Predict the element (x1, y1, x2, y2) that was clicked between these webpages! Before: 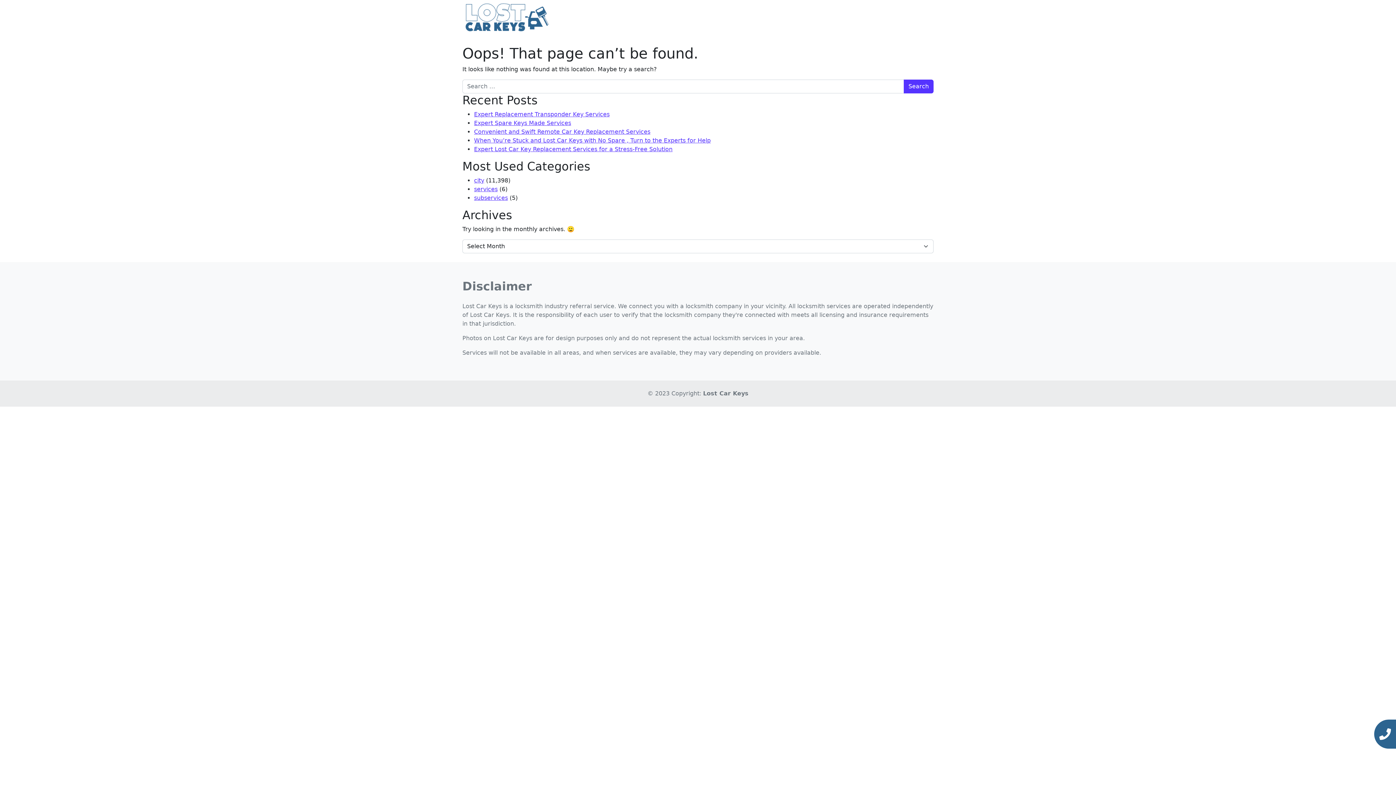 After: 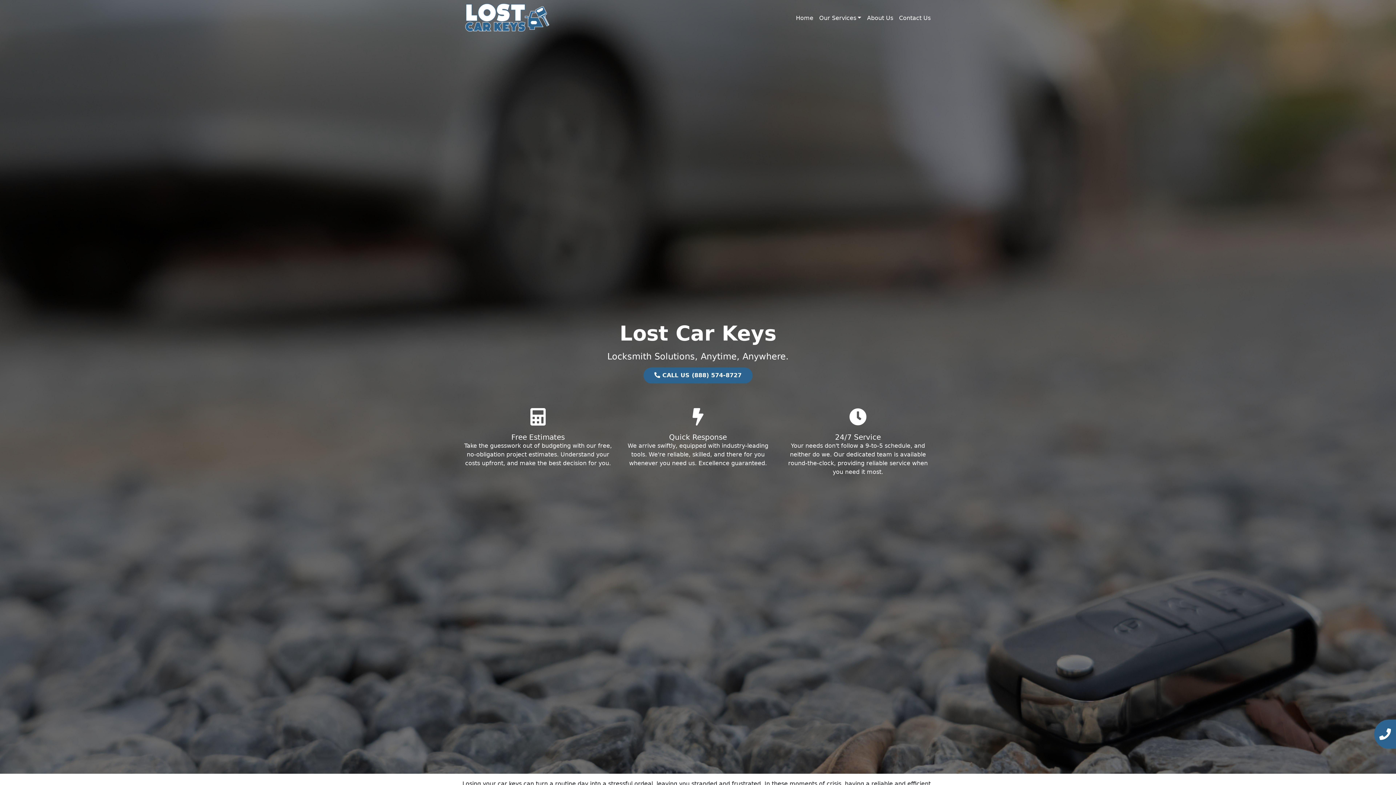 Action: label: Expert Lost Car Key Replacement Services for a Stress-Free Solution bbox: (474, 145, 672, 152)